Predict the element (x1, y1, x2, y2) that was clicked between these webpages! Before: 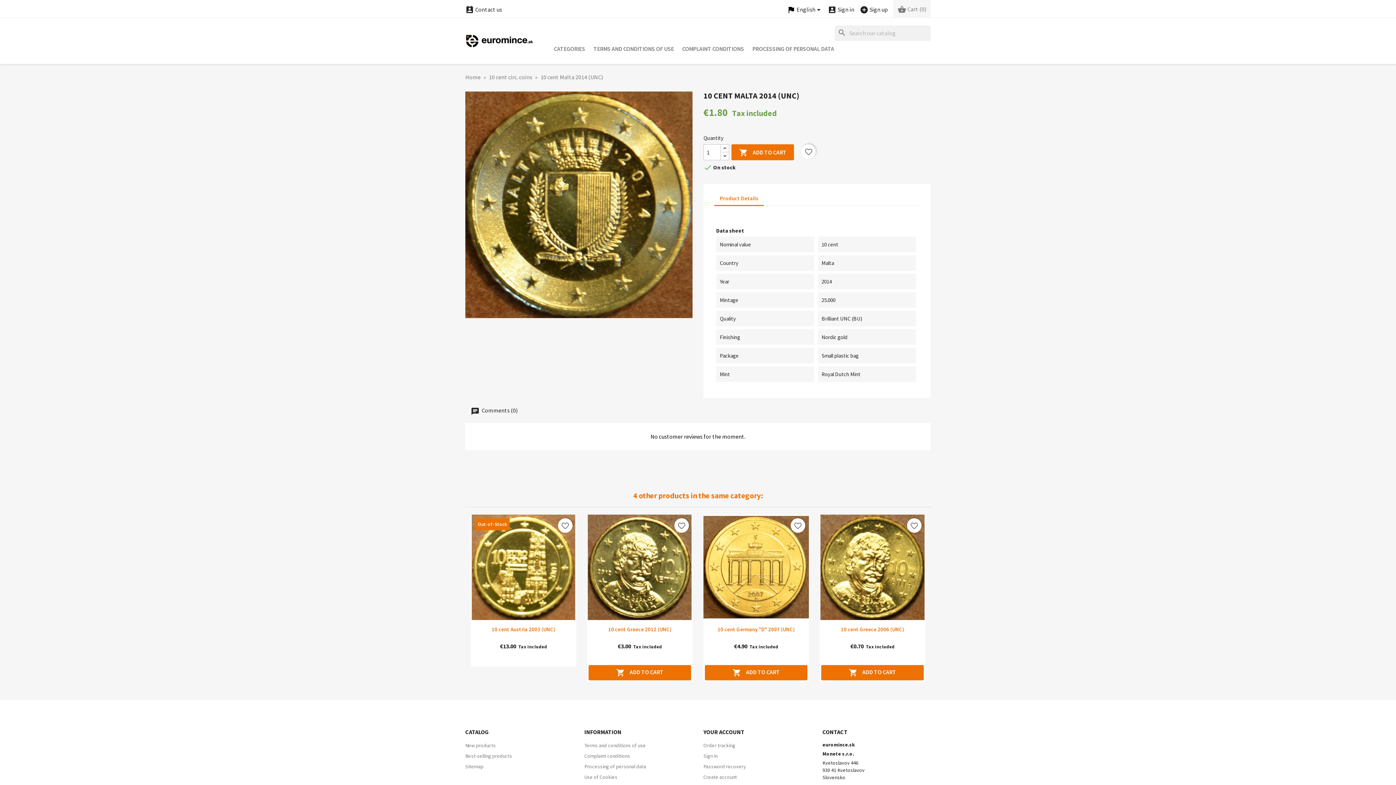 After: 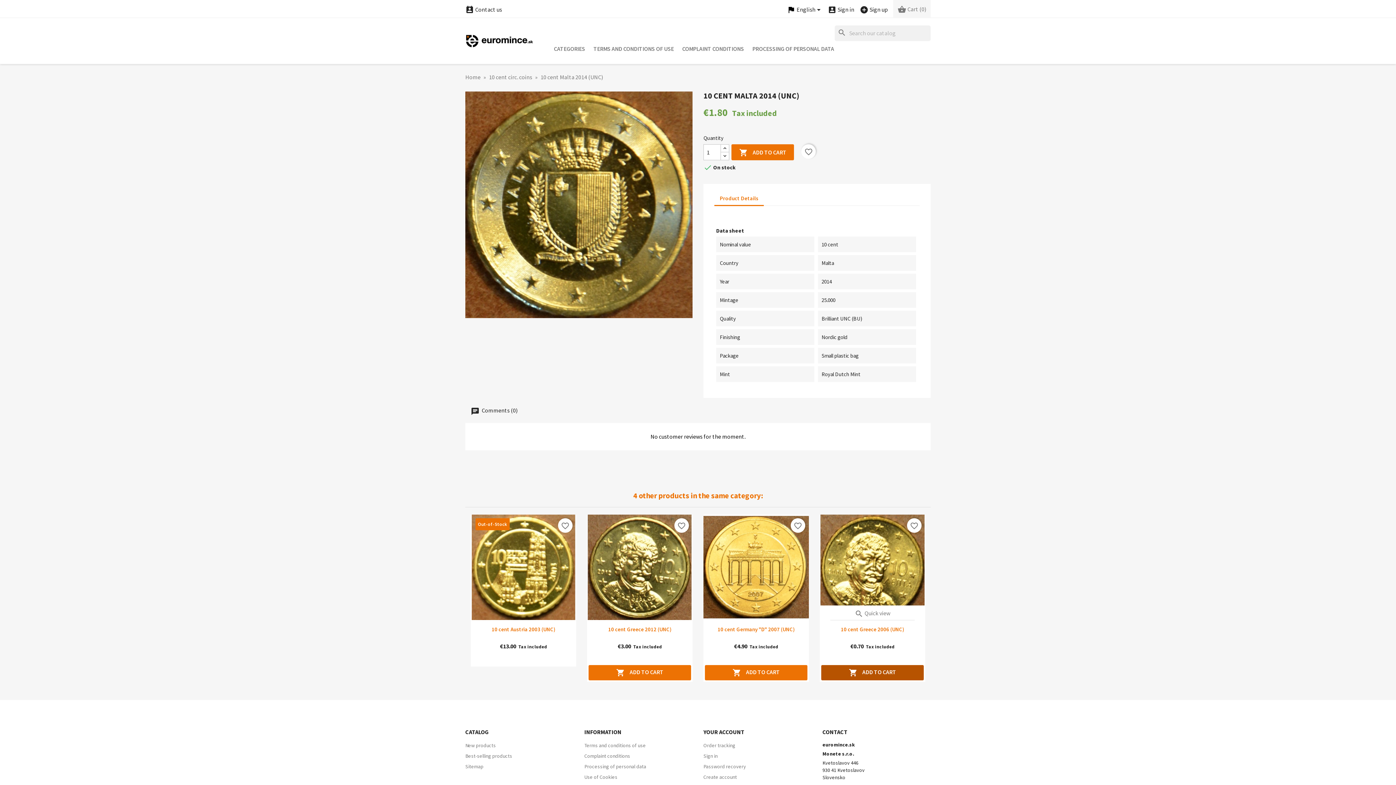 Action: label: shopping_cart ADD TO CART bbox: (821, 665, 924, 680)